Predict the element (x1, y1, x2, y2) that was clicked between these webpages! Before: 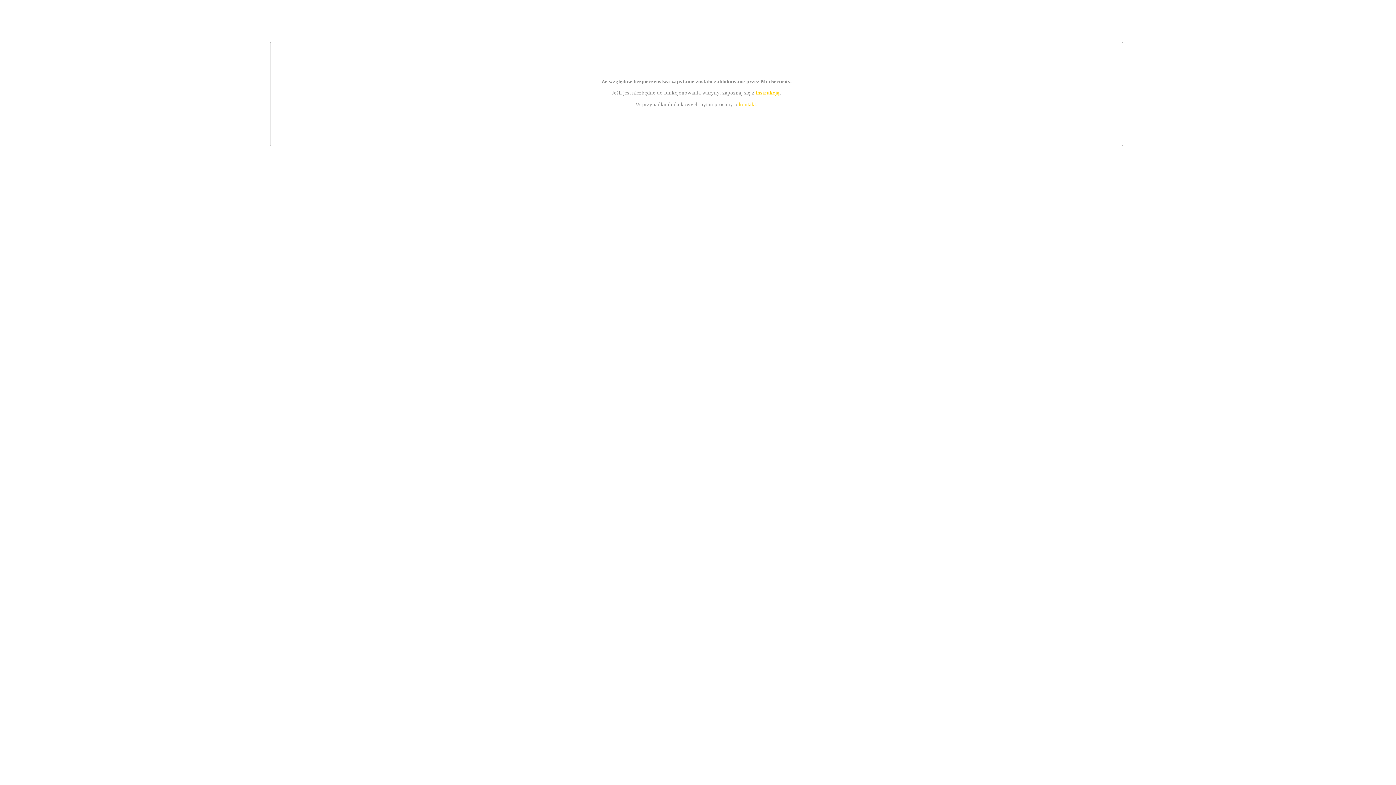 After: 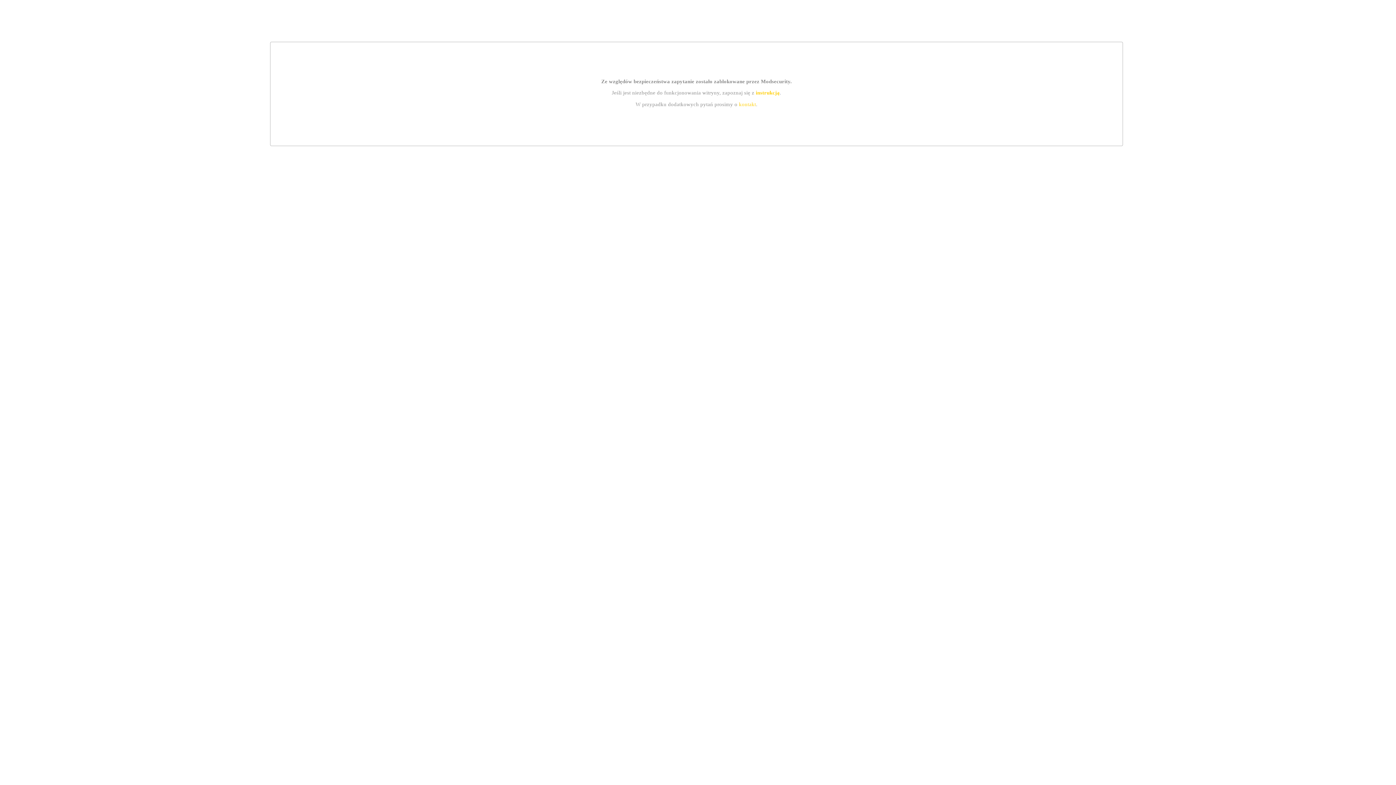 Action: label: instrukcją bbox: (755, 89, 779, 95)